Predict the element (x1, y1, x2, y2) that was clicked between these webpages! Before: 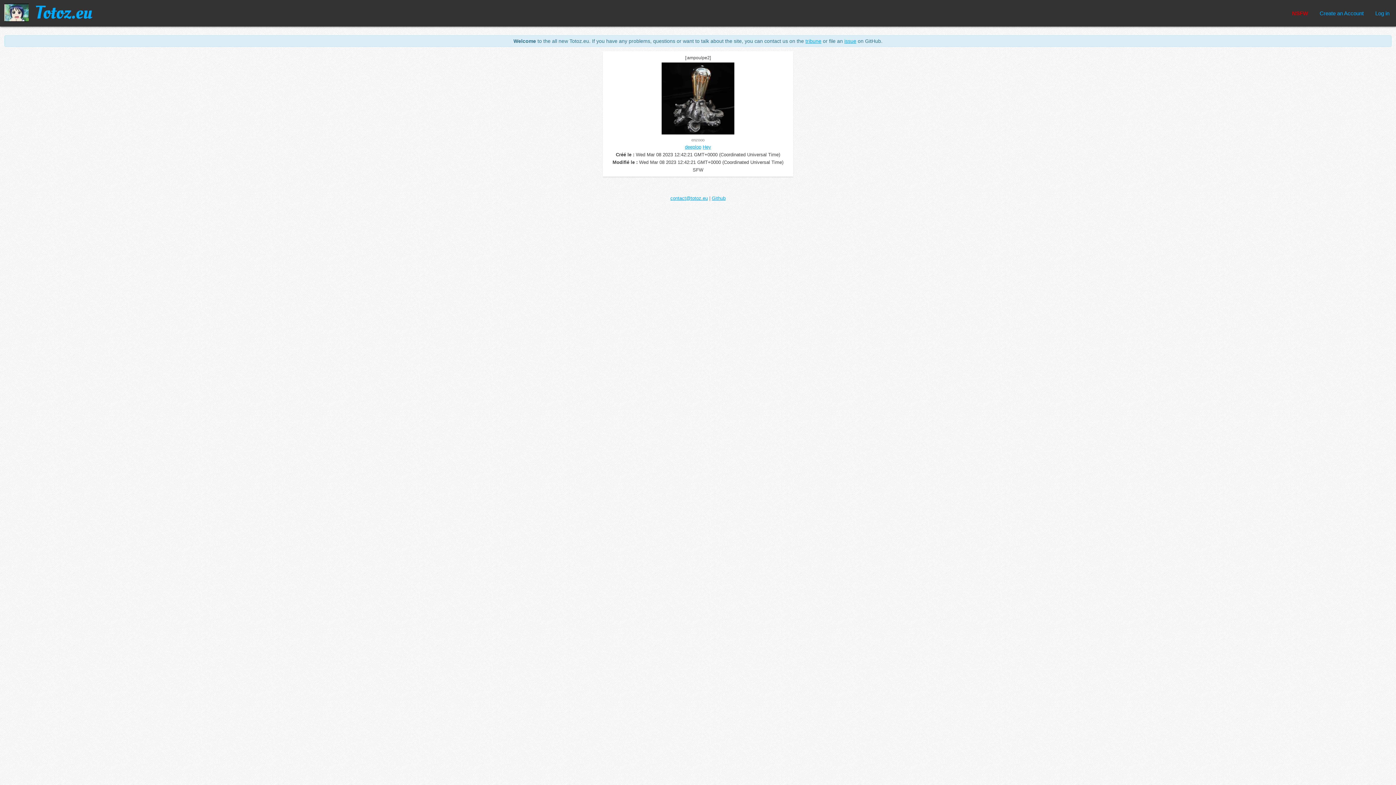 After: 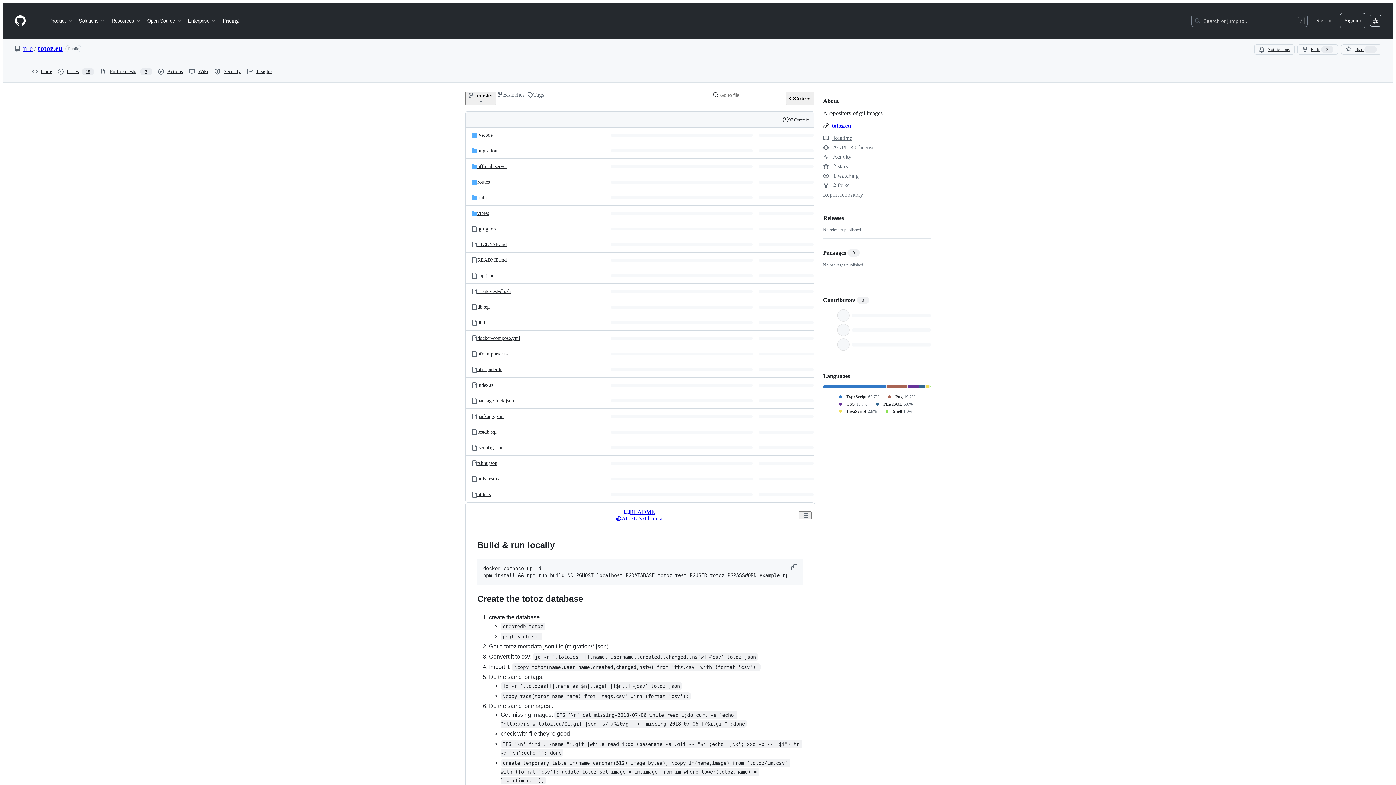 Action: label: Github bbox: (712, 195, 725, 201)